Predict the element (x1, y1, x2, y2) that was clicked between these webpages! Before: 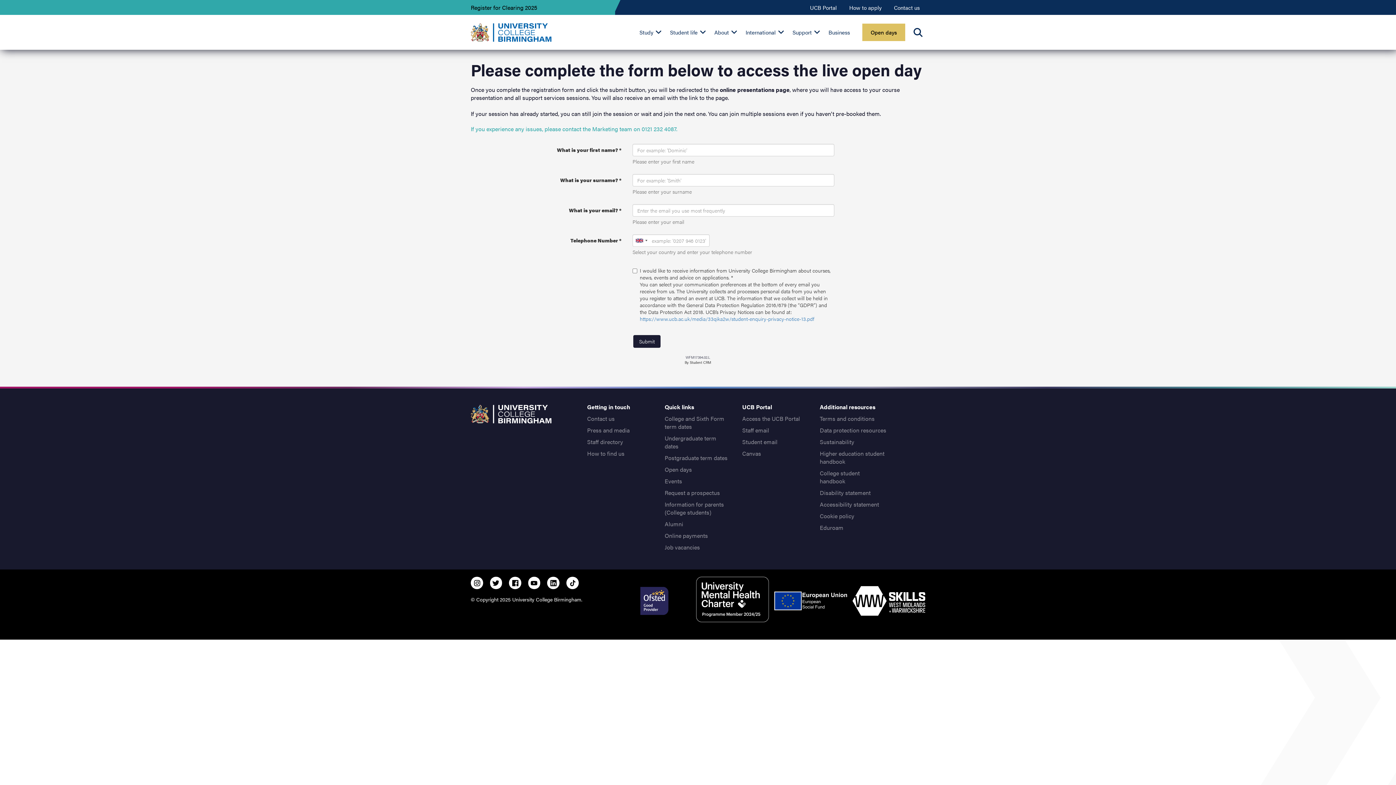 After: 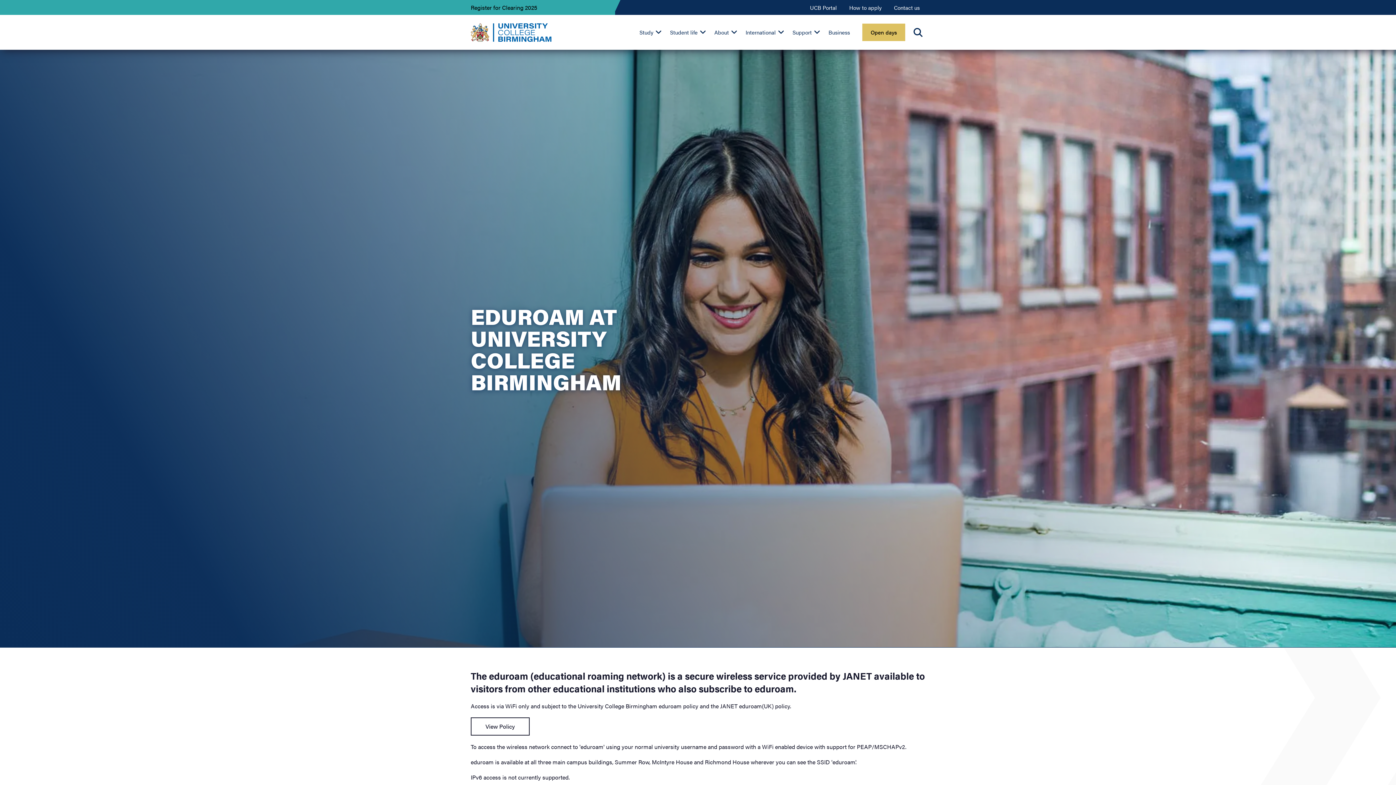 Action: label: Eduroam bbox: (819, 523, 843, 532)